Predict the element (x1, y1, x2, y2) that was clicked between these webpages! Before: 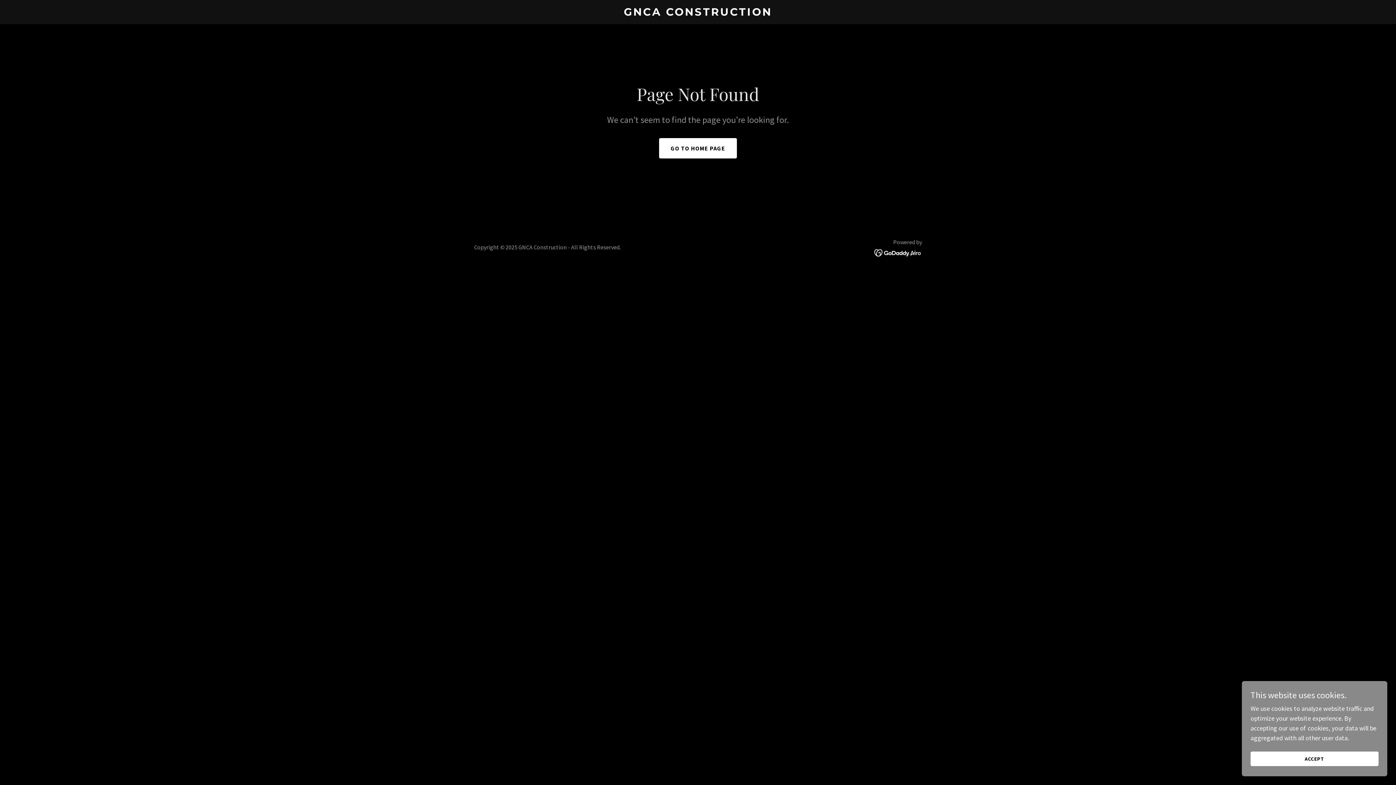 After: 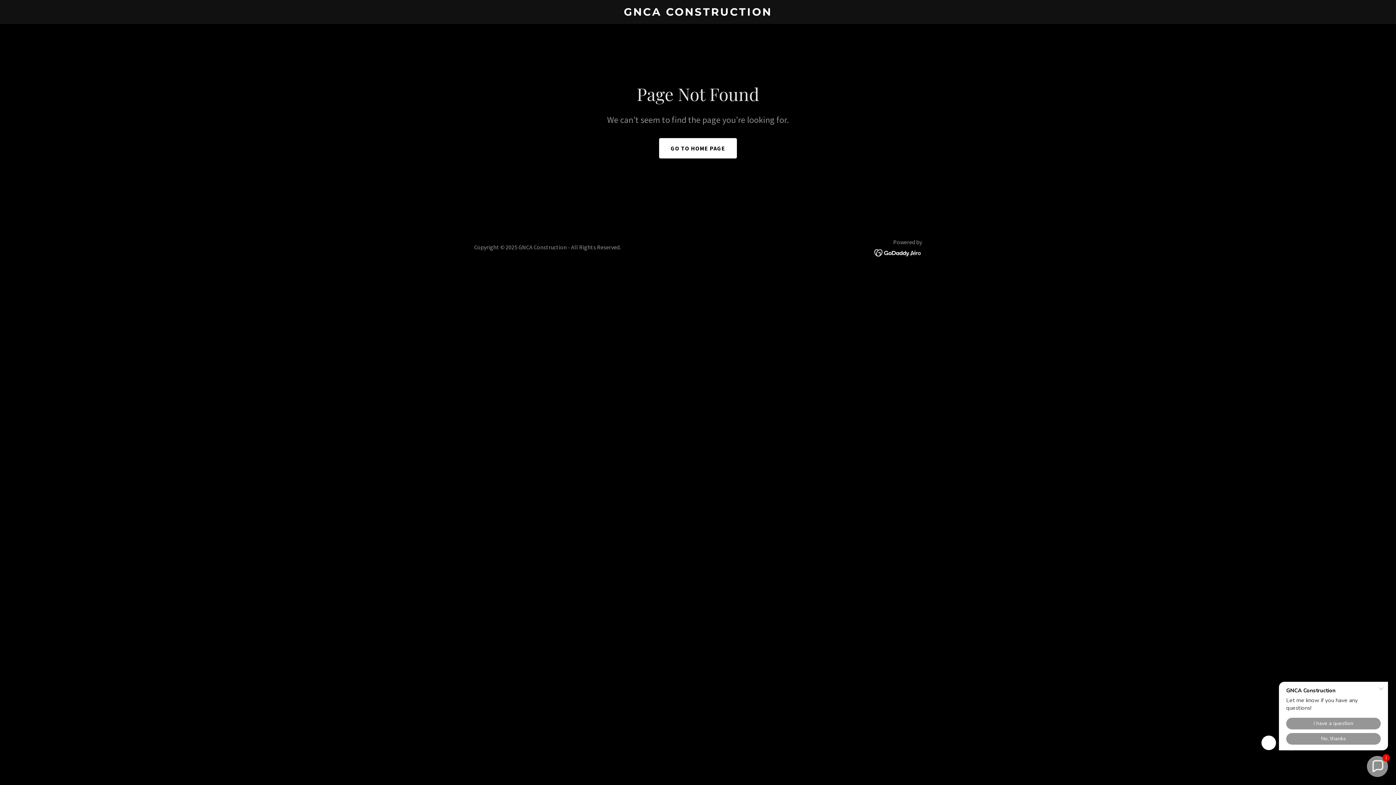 Action: label: ACCEPT bbox: (1250, 752, 1378, 766)